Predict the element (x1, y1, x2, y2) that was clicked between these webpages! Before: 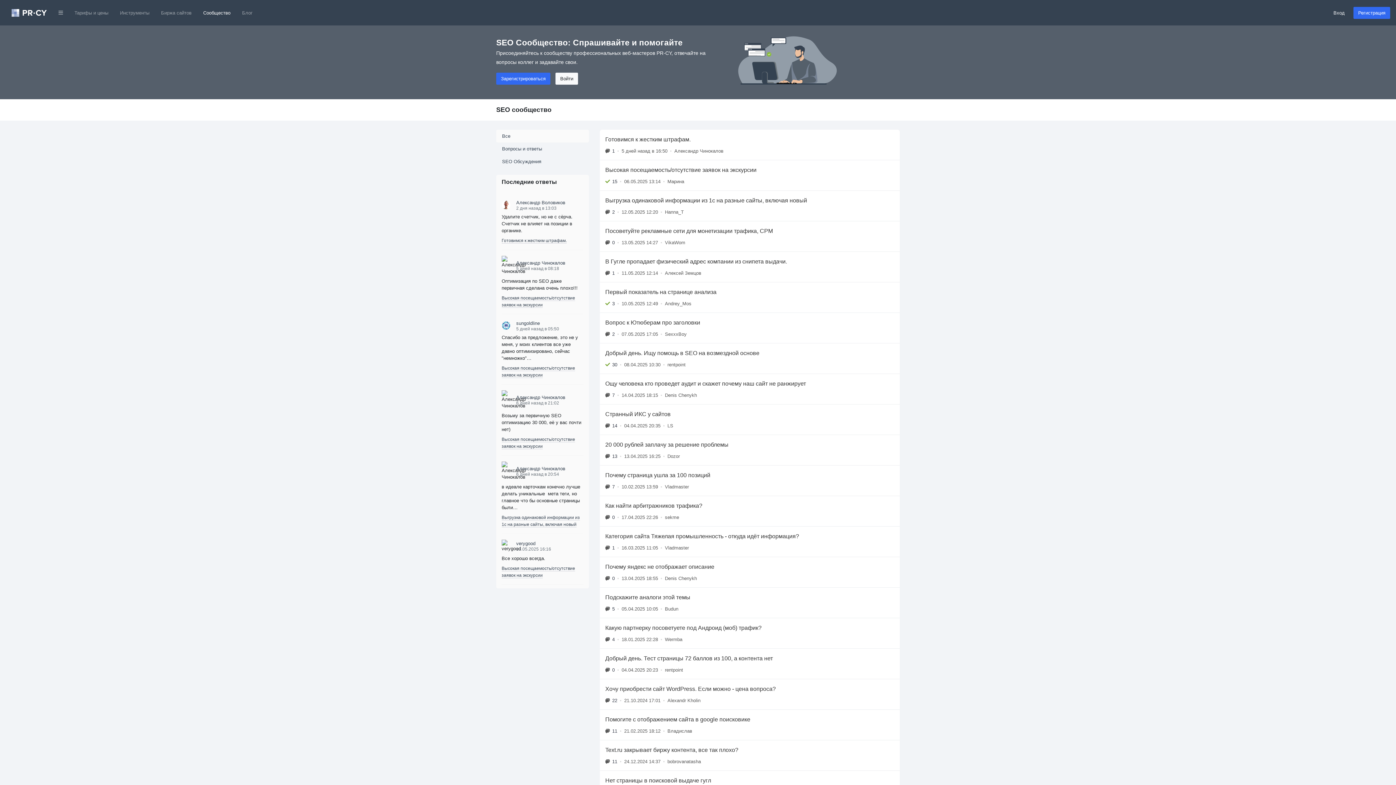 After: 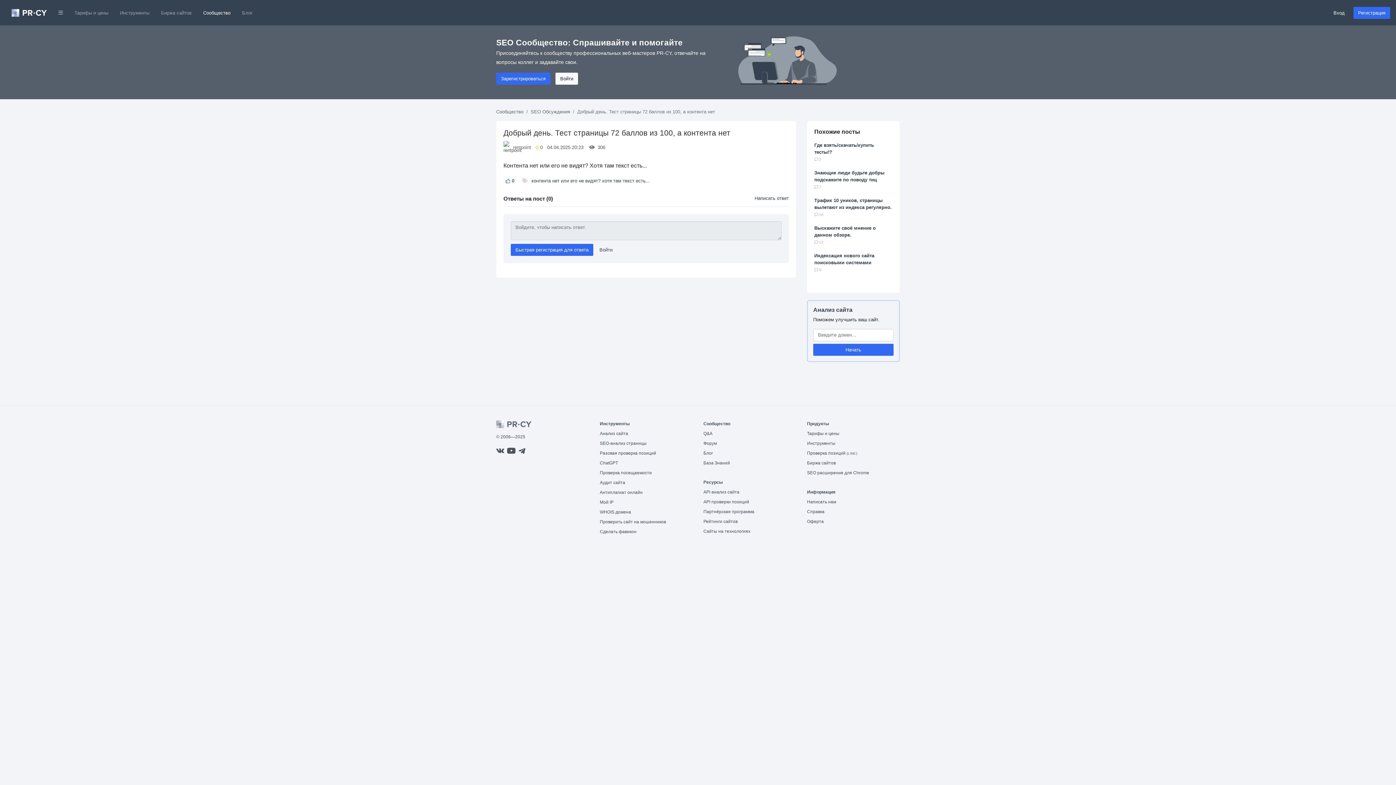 Action: bbox: (600, 648, 900, 679) label: Добрый день. Тест страницы 72 баллов из 100, а контента нет
0
•
04.04.2025 20:23
•
rentpoint